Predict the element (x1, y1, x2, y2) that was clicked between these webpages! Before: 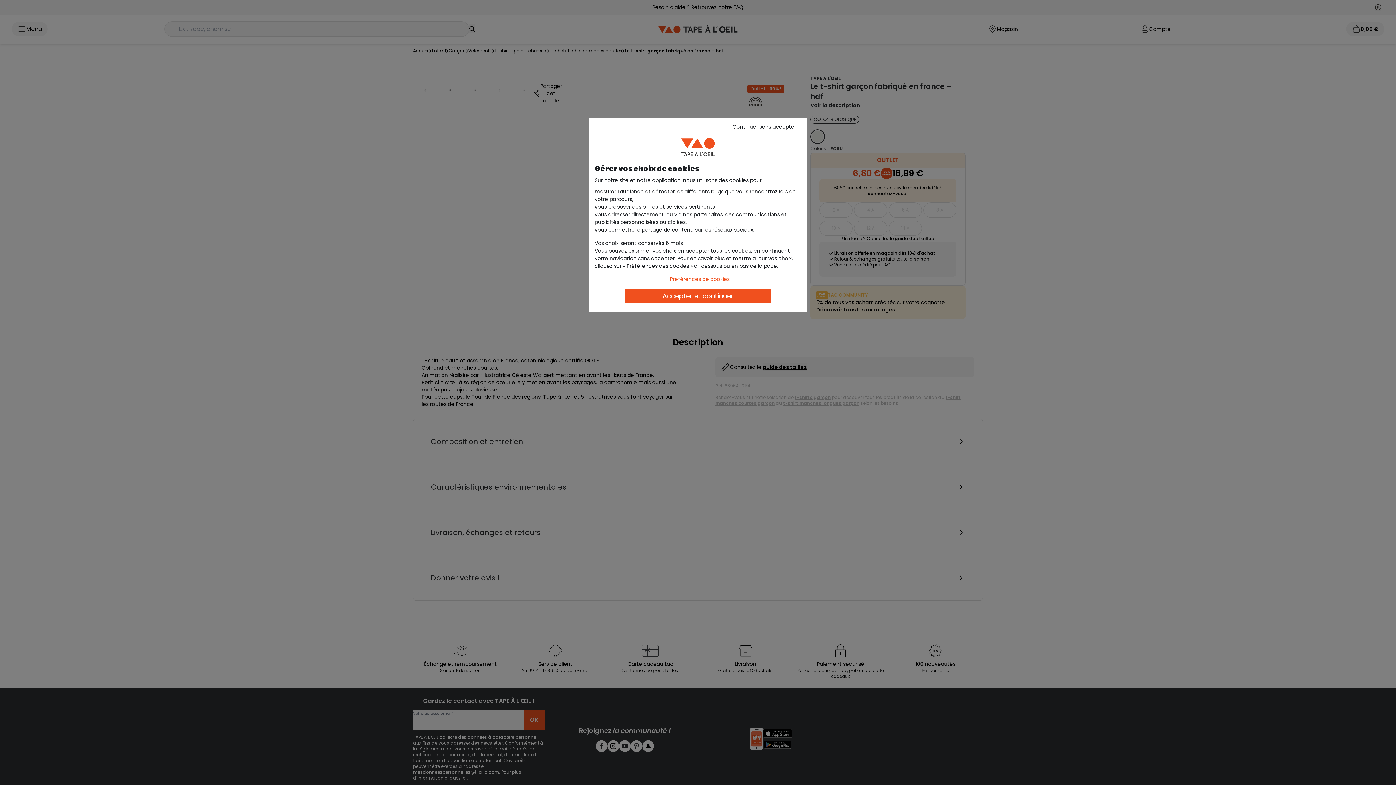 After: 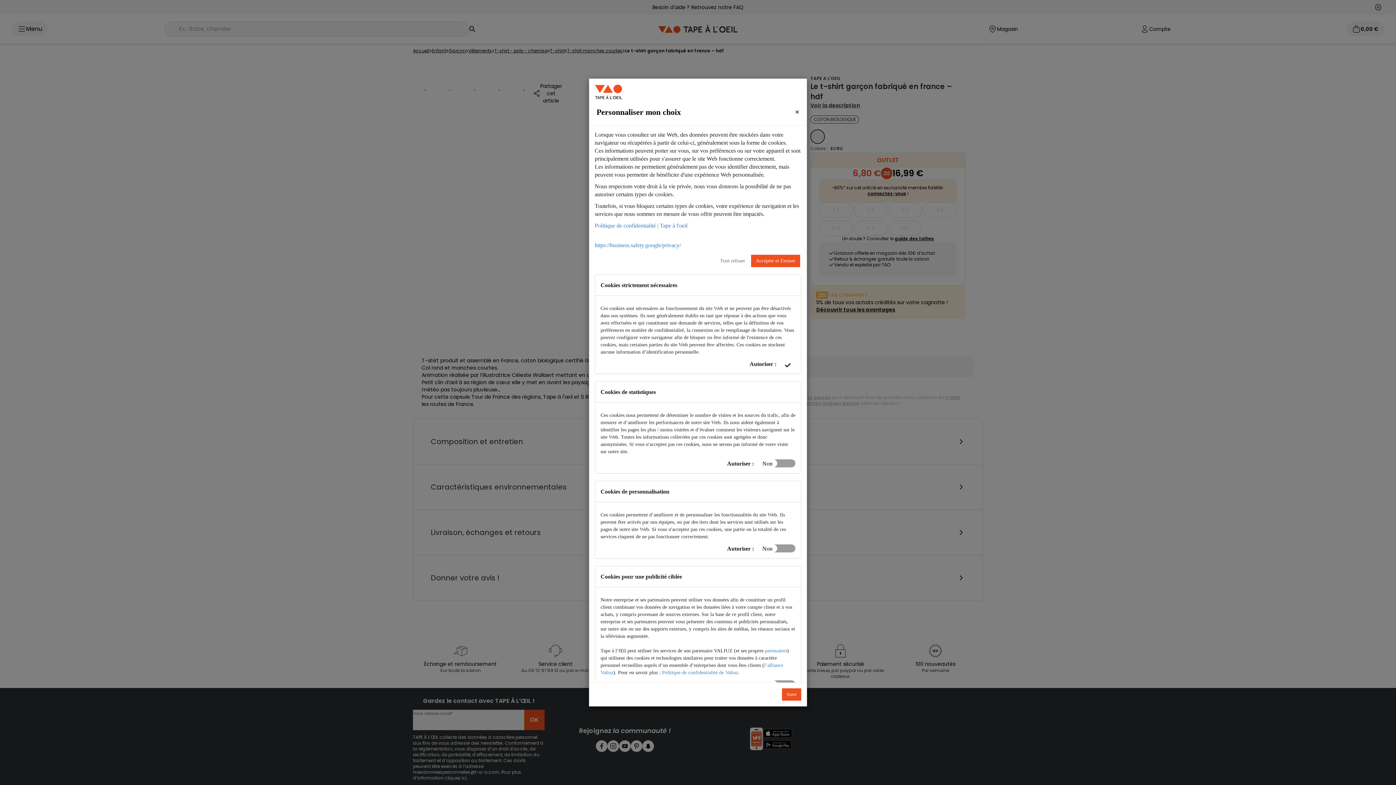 Action: label: Préférences de cookies bbox: (662, 273, 737, 285)